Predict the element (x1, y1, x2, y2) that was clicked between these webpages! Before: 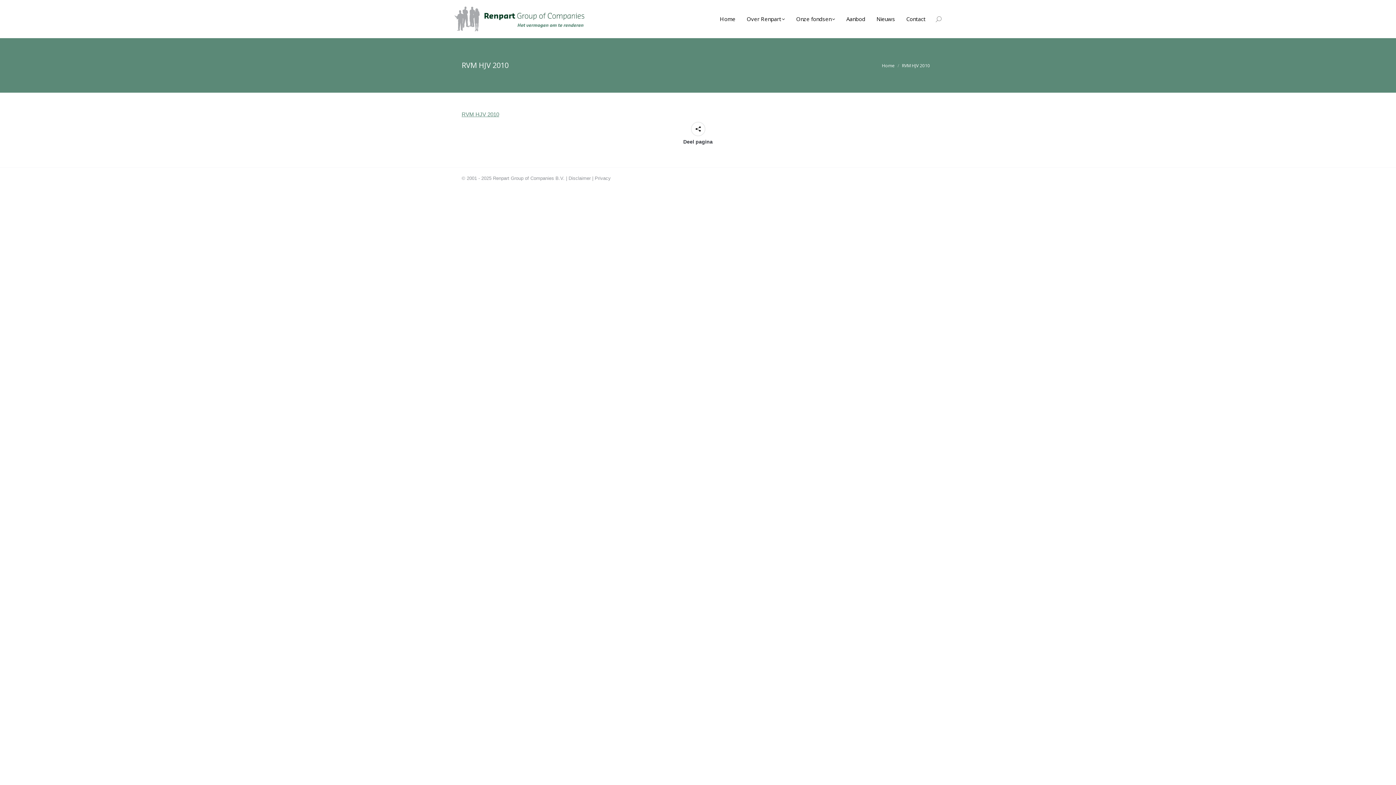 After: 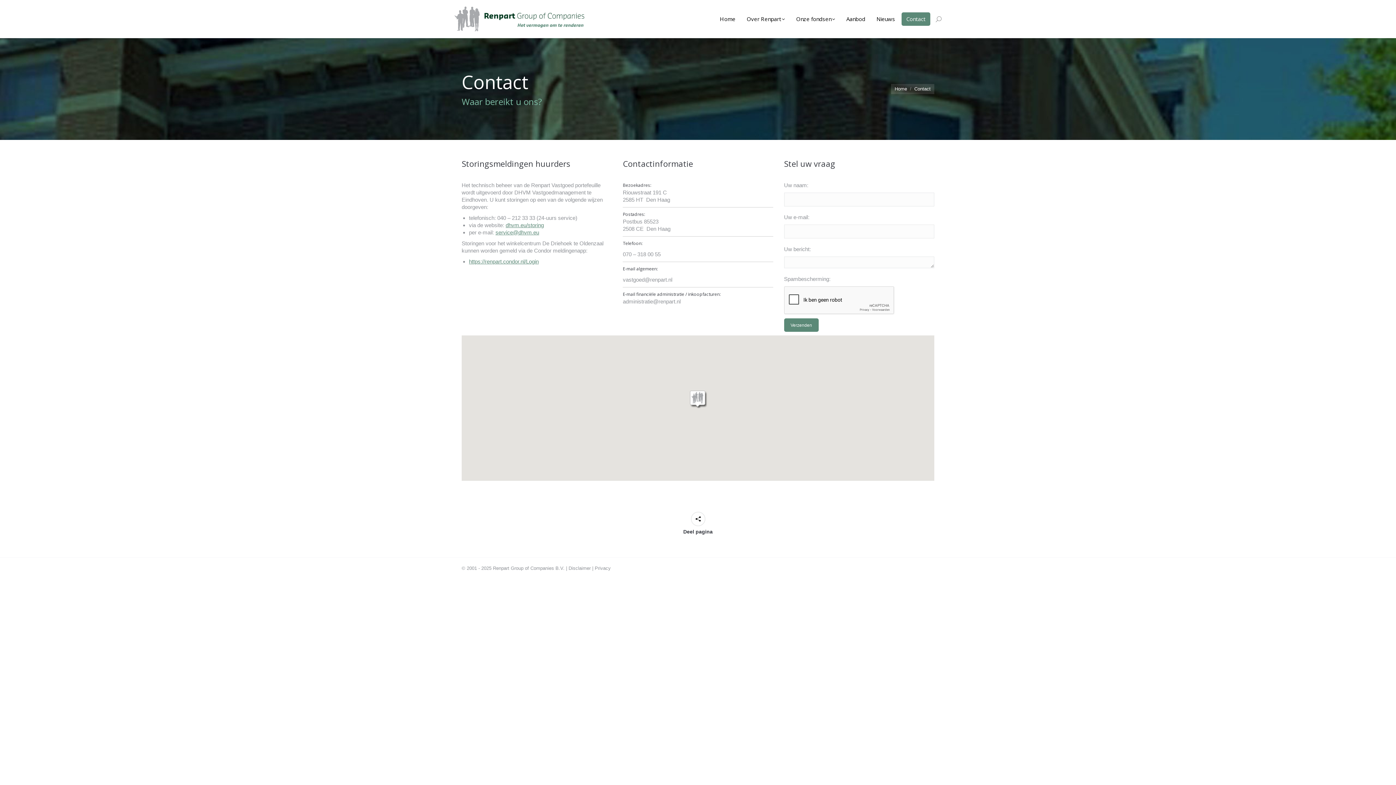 Action: bbox: (901, 12, 930, 25) label: Contact